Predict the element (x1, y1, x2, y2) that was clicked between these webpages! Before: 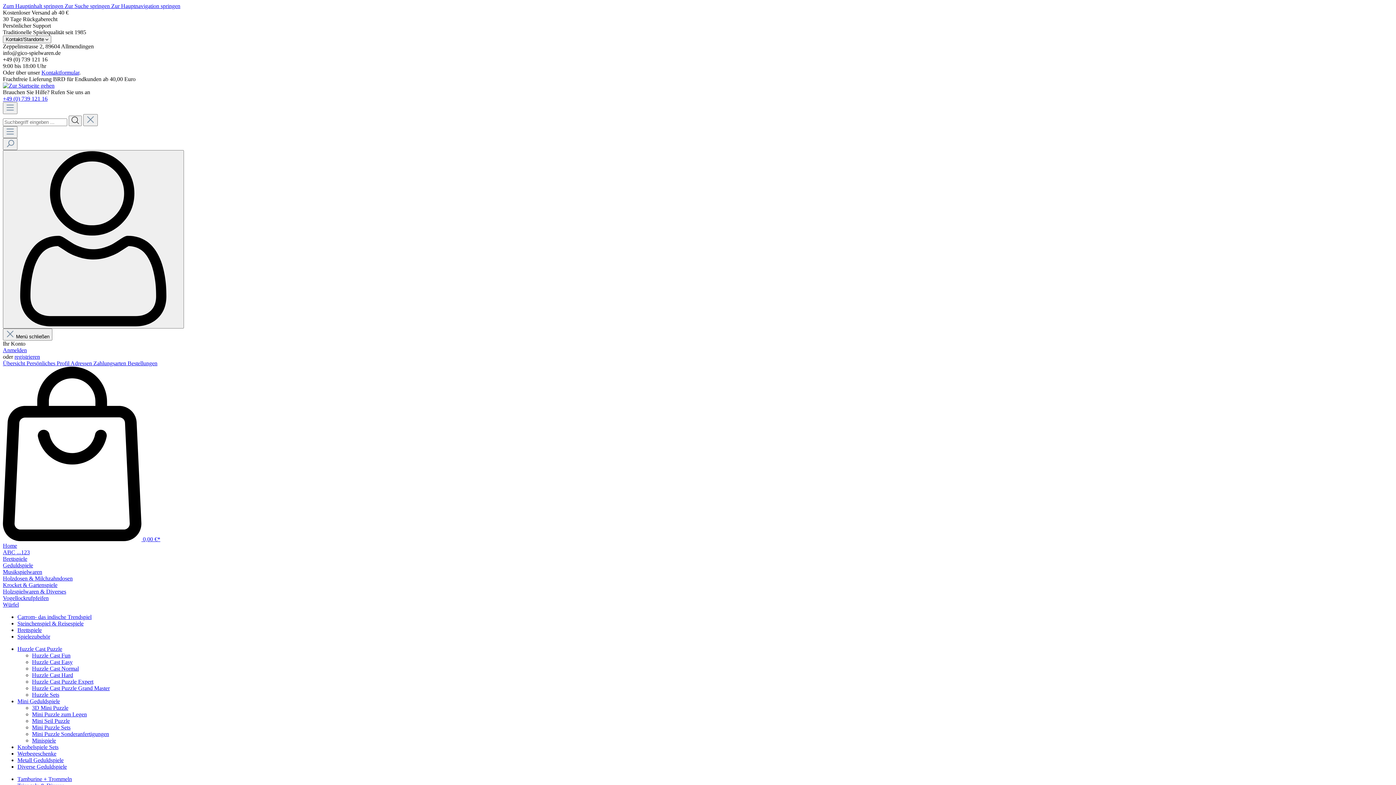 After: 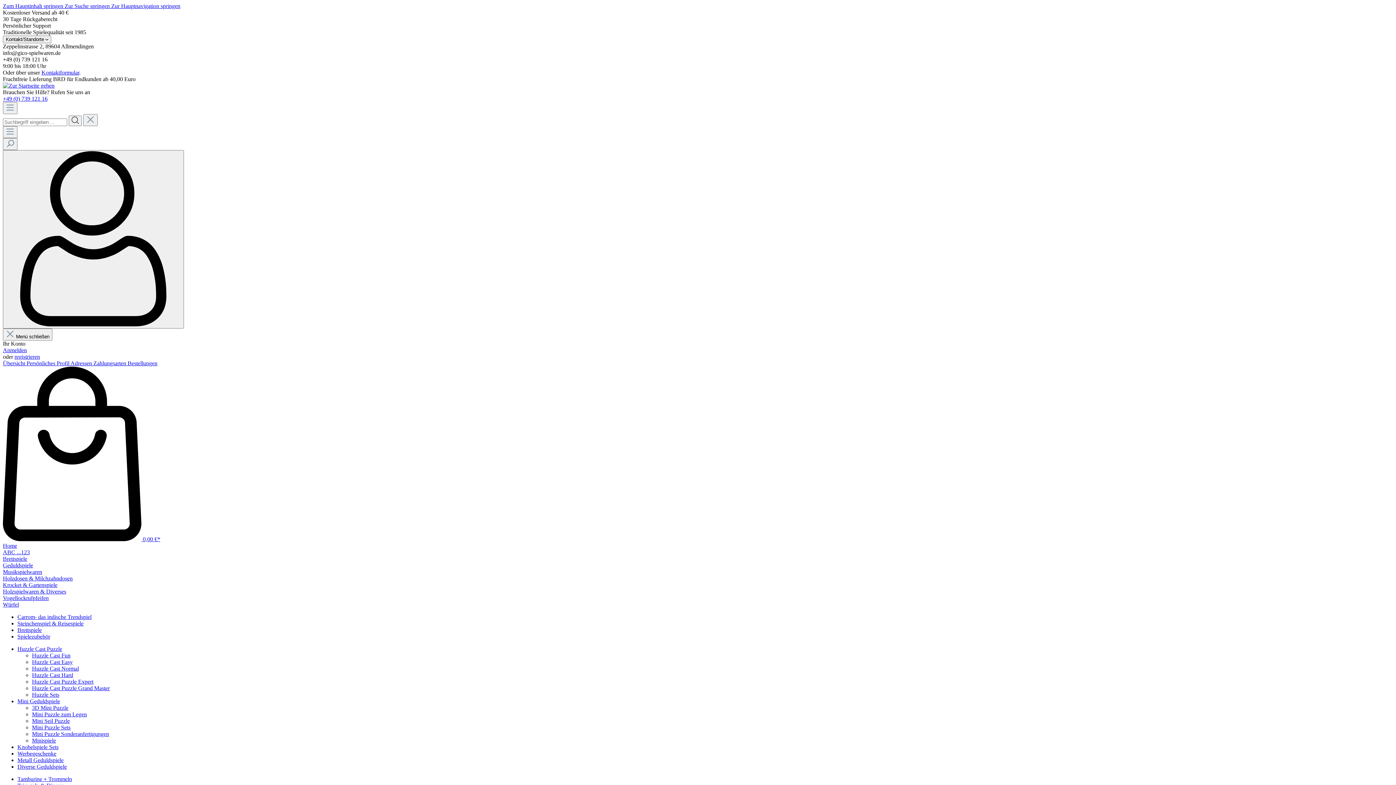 Action: bbox: (32, 659, 72, 665) label: Huzzle Cast Easy